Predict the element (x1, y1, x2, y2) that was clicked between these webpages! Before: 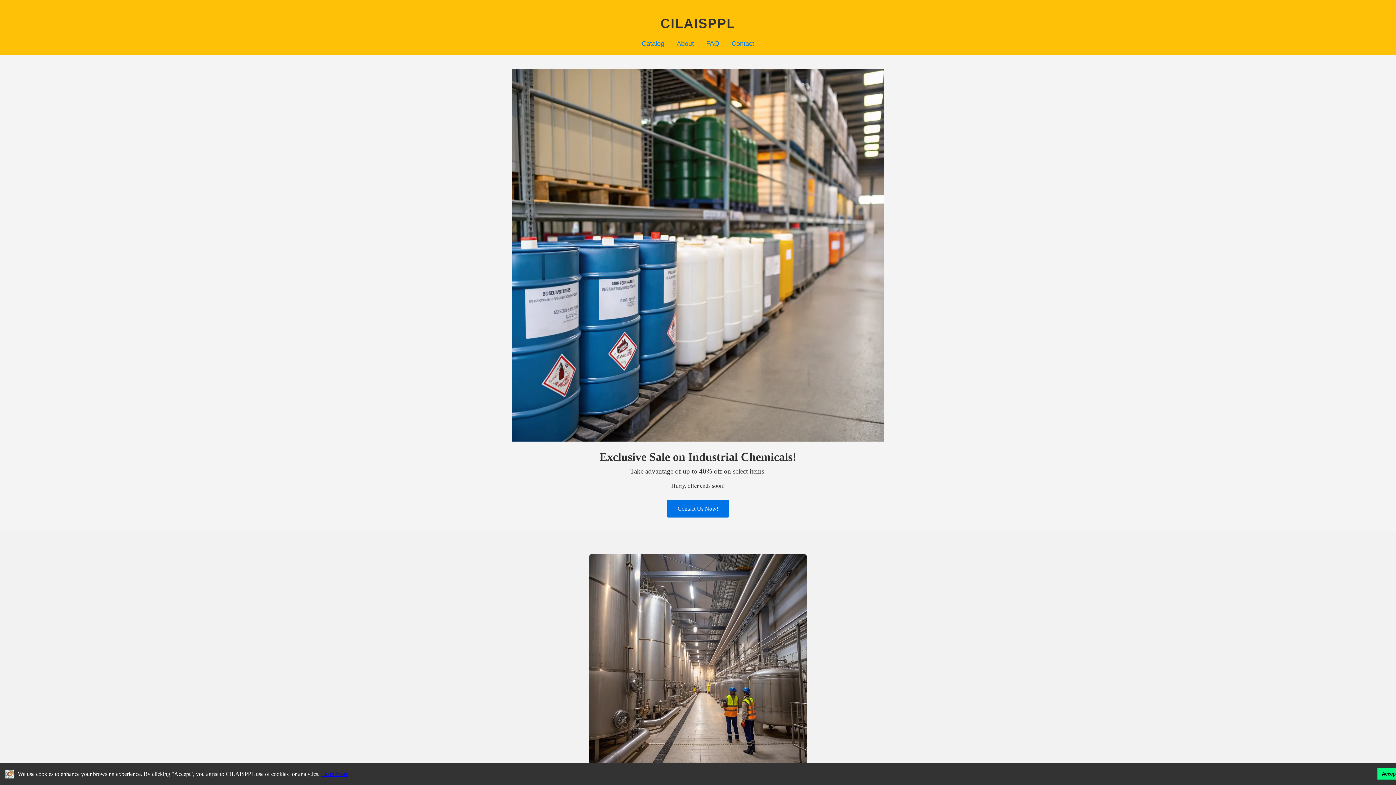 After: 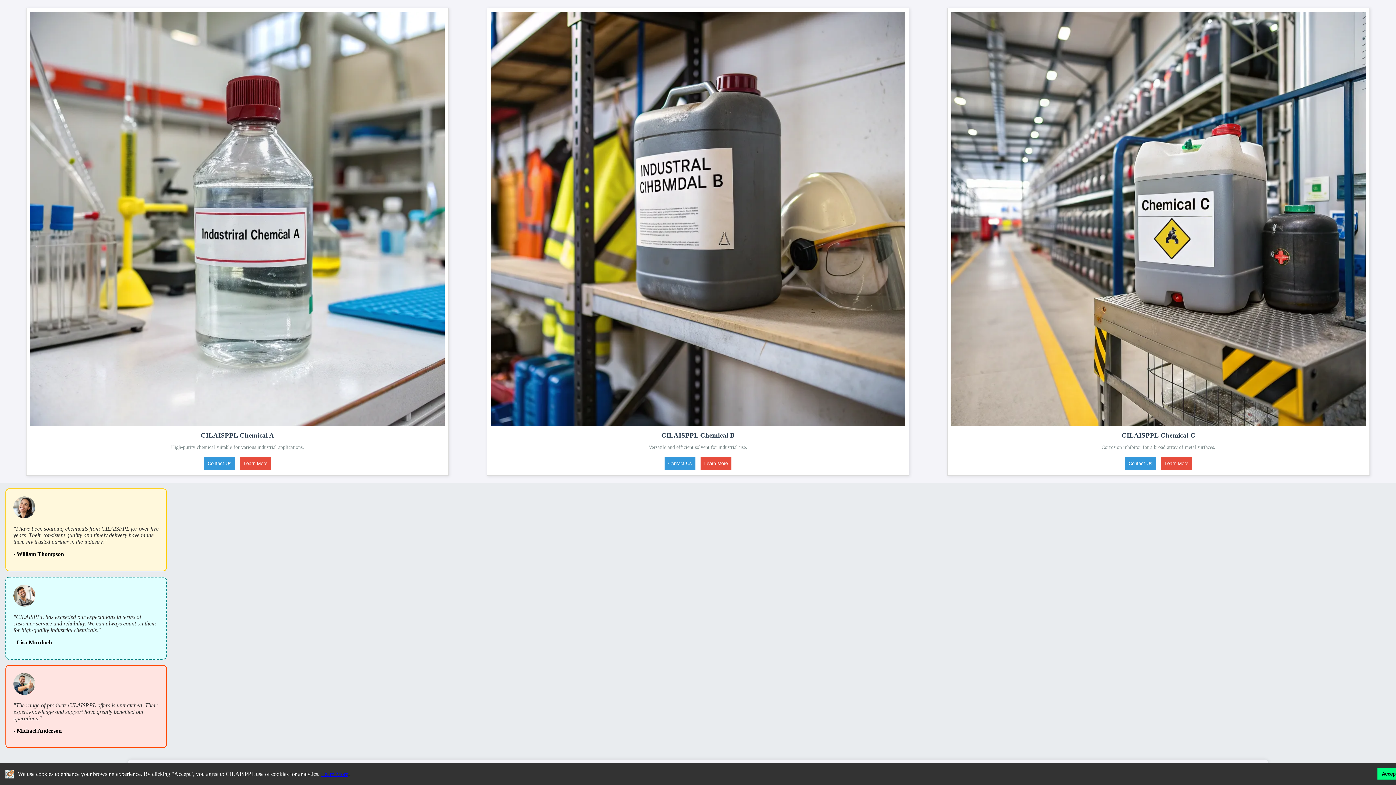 Action: bbox: (642, 40, 664, 47) label: Catalog